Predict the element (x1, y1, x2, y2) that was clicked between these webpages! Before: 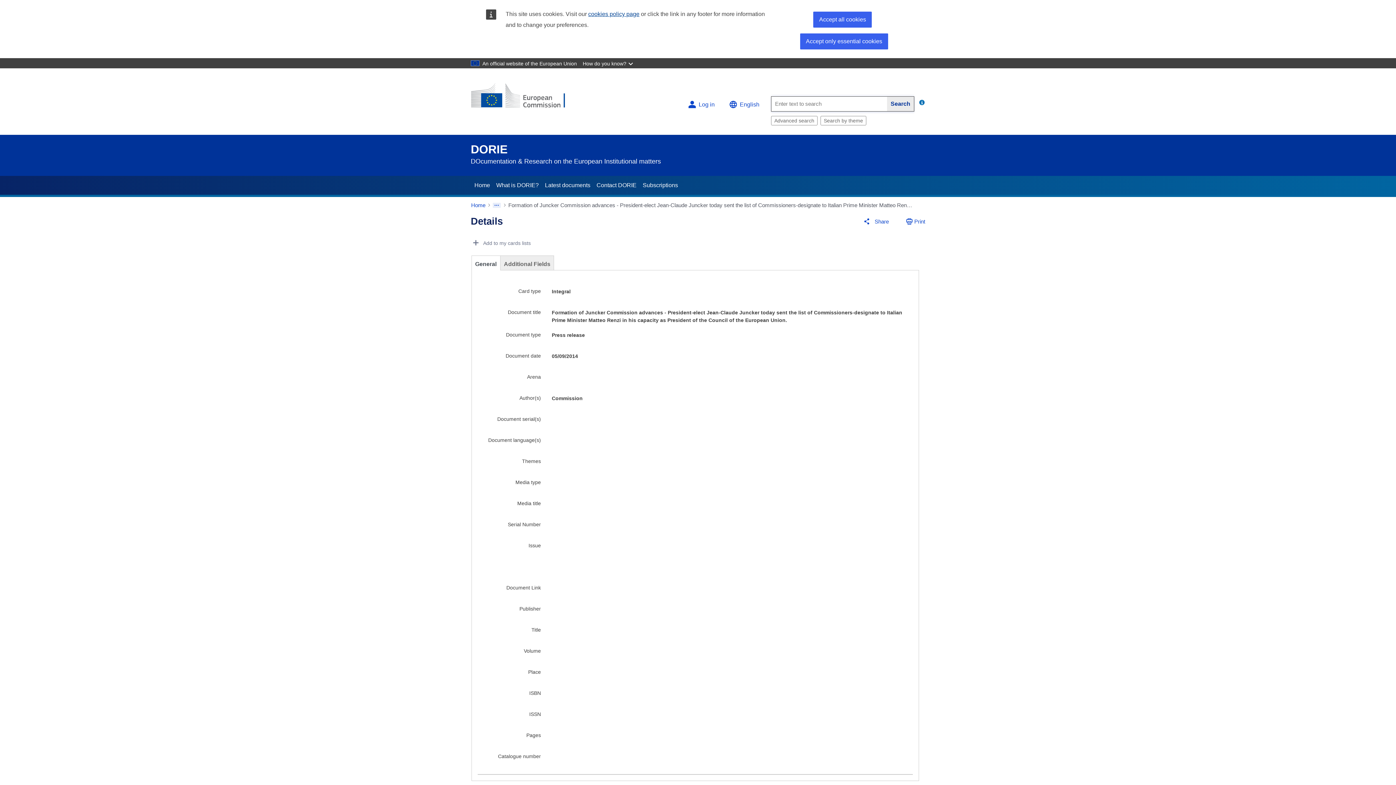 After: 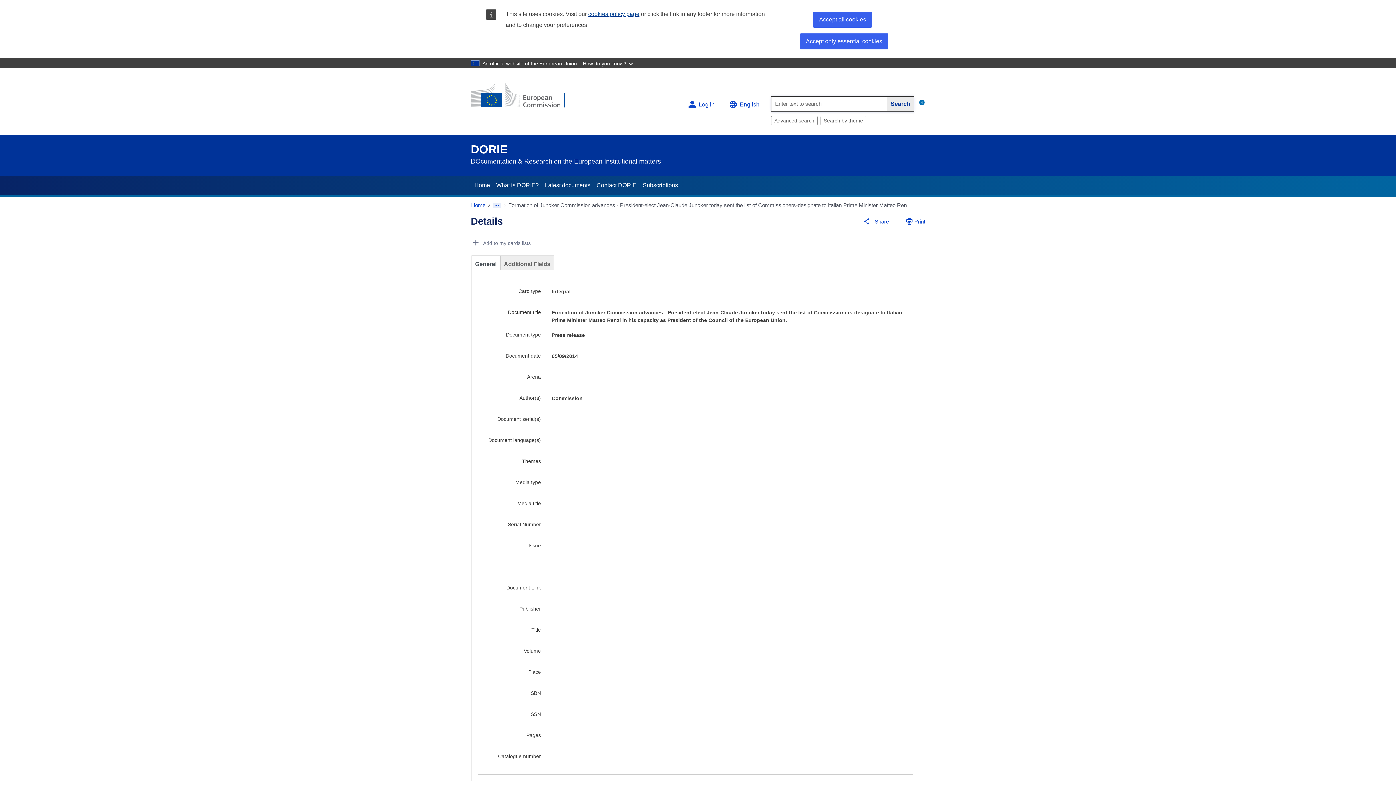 Action: label: General bbox: (471, 255, 500, 270)